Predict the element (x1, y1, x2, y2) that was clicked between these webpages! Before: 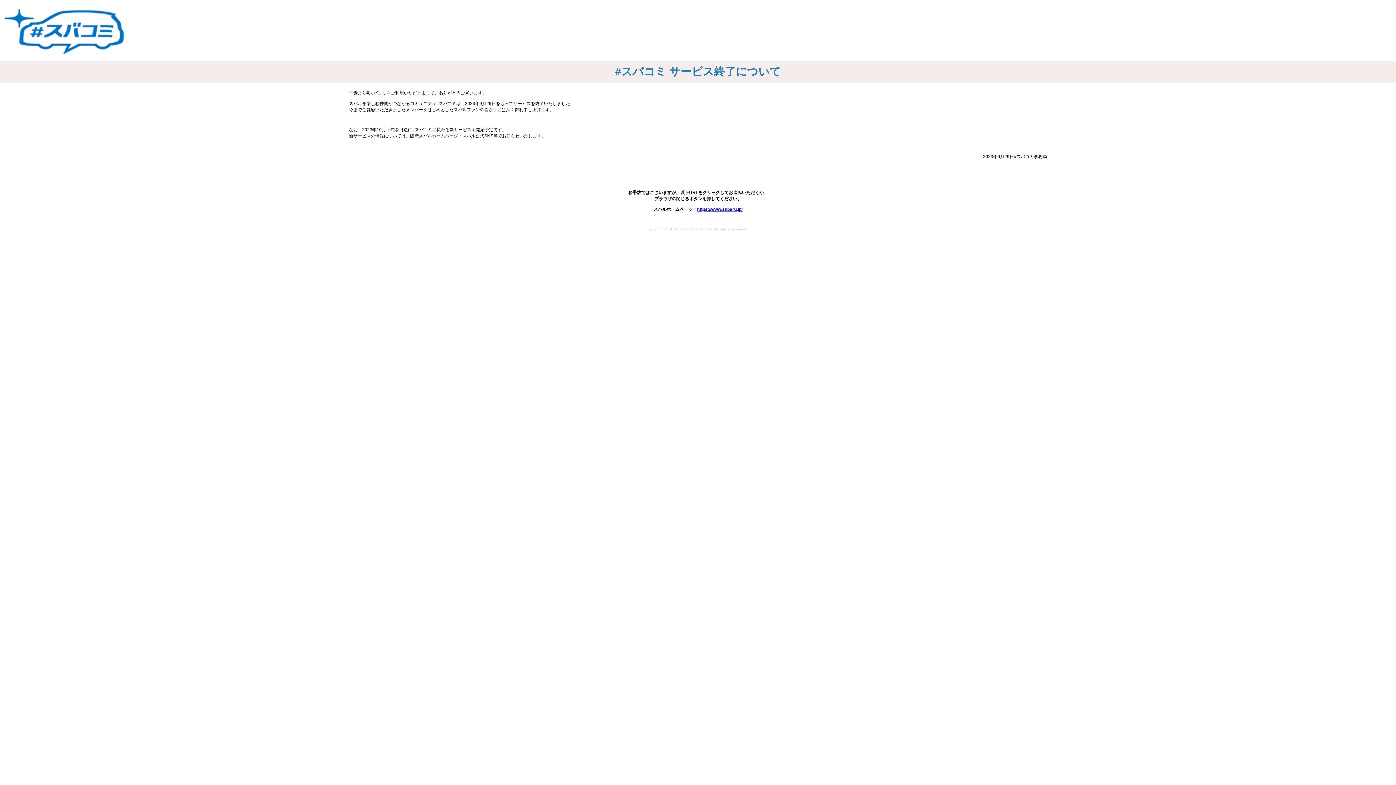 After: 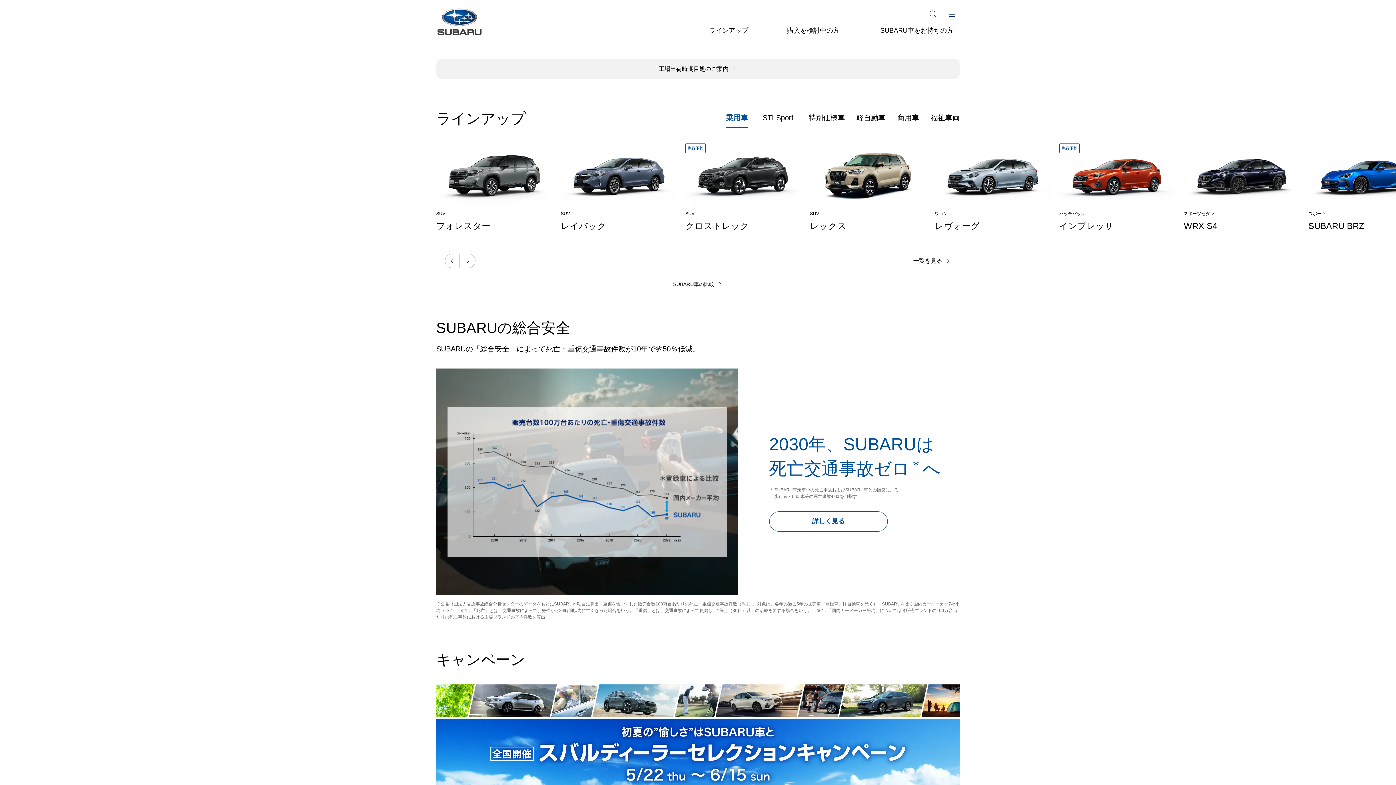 Action: bbox: (697, 207, 742, 212) label: https://www.subaru.jp/